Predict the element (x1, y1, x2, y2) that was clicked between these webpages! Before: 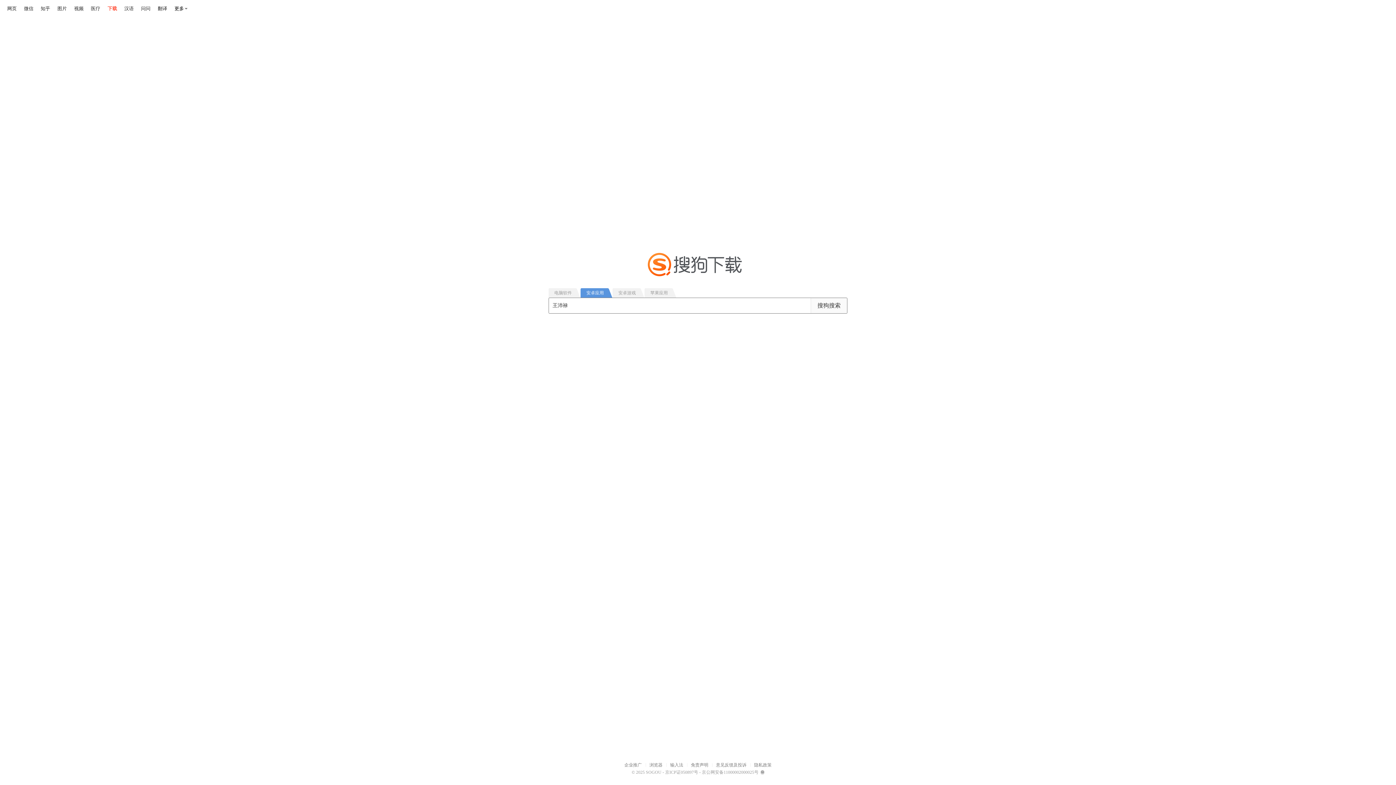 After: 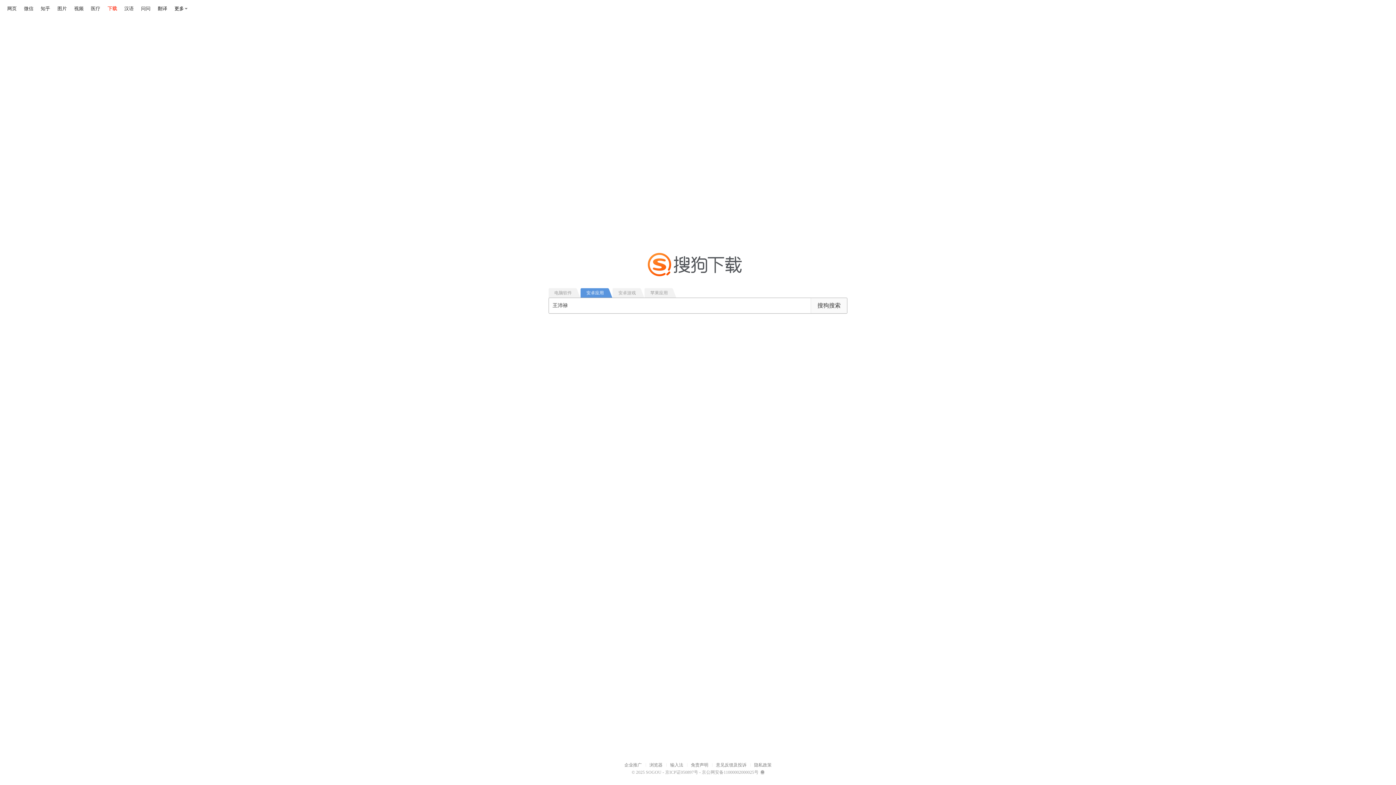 Action: bbox: (107, 5, 117, 11) label: 下载